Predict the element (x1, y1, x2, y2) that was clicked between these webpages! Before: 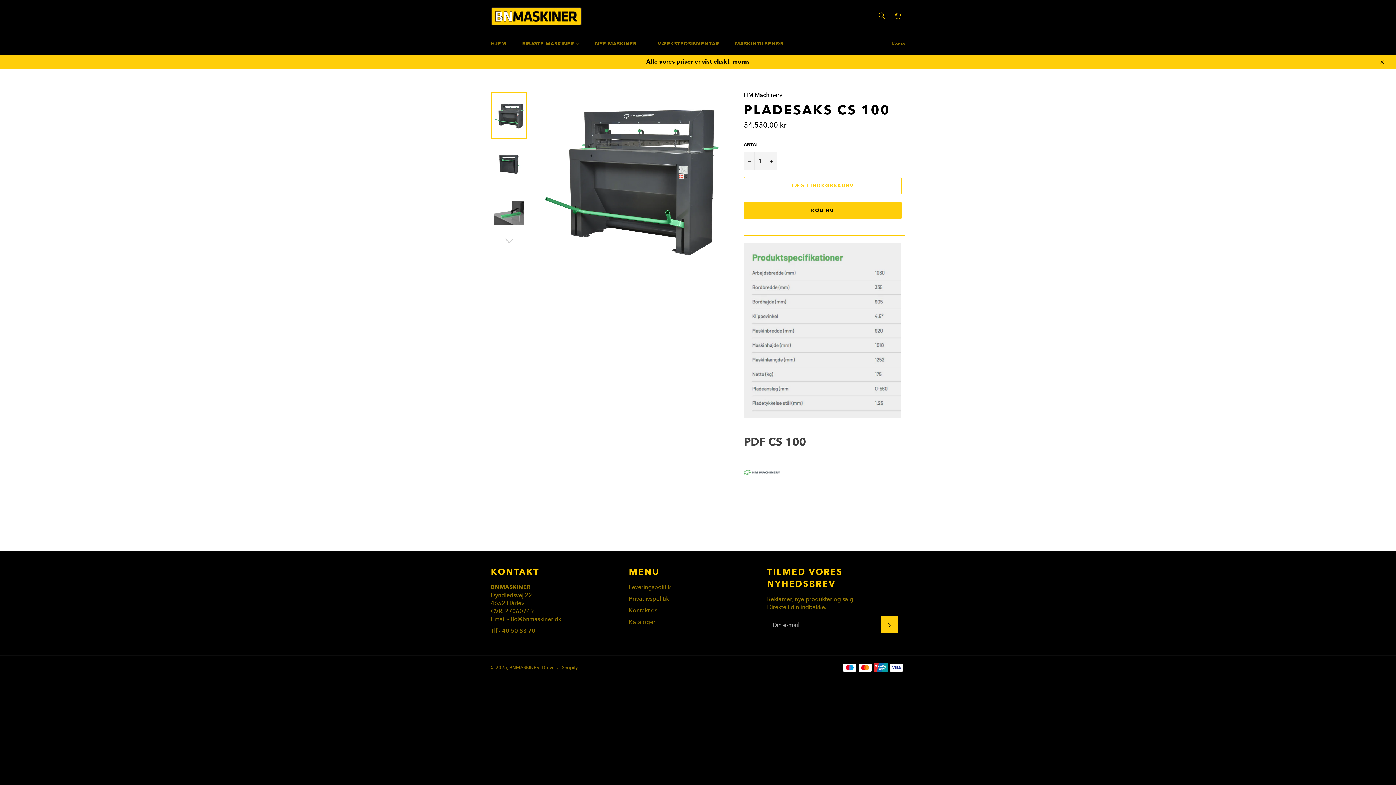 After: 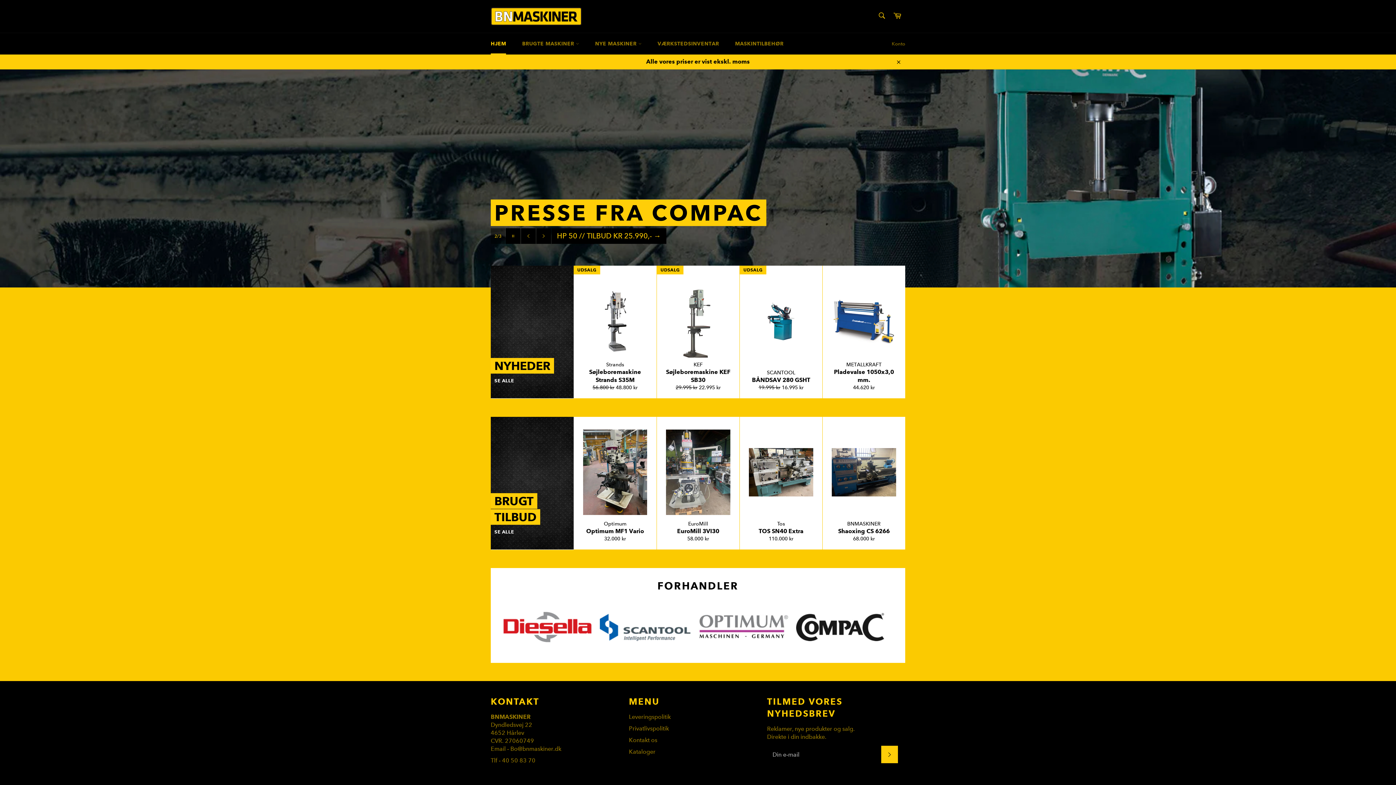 Action: bbox: (483, 33, 513, 54) label: HJEM